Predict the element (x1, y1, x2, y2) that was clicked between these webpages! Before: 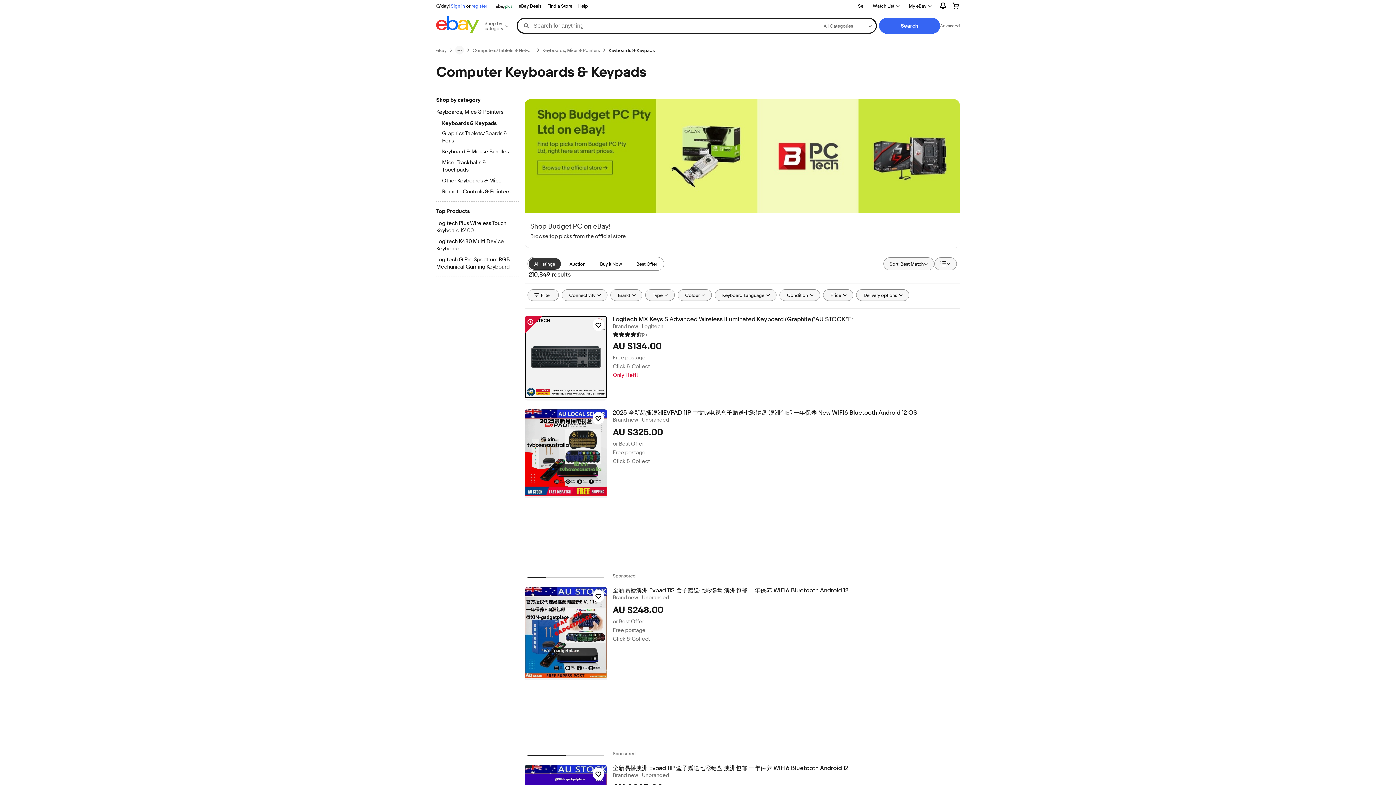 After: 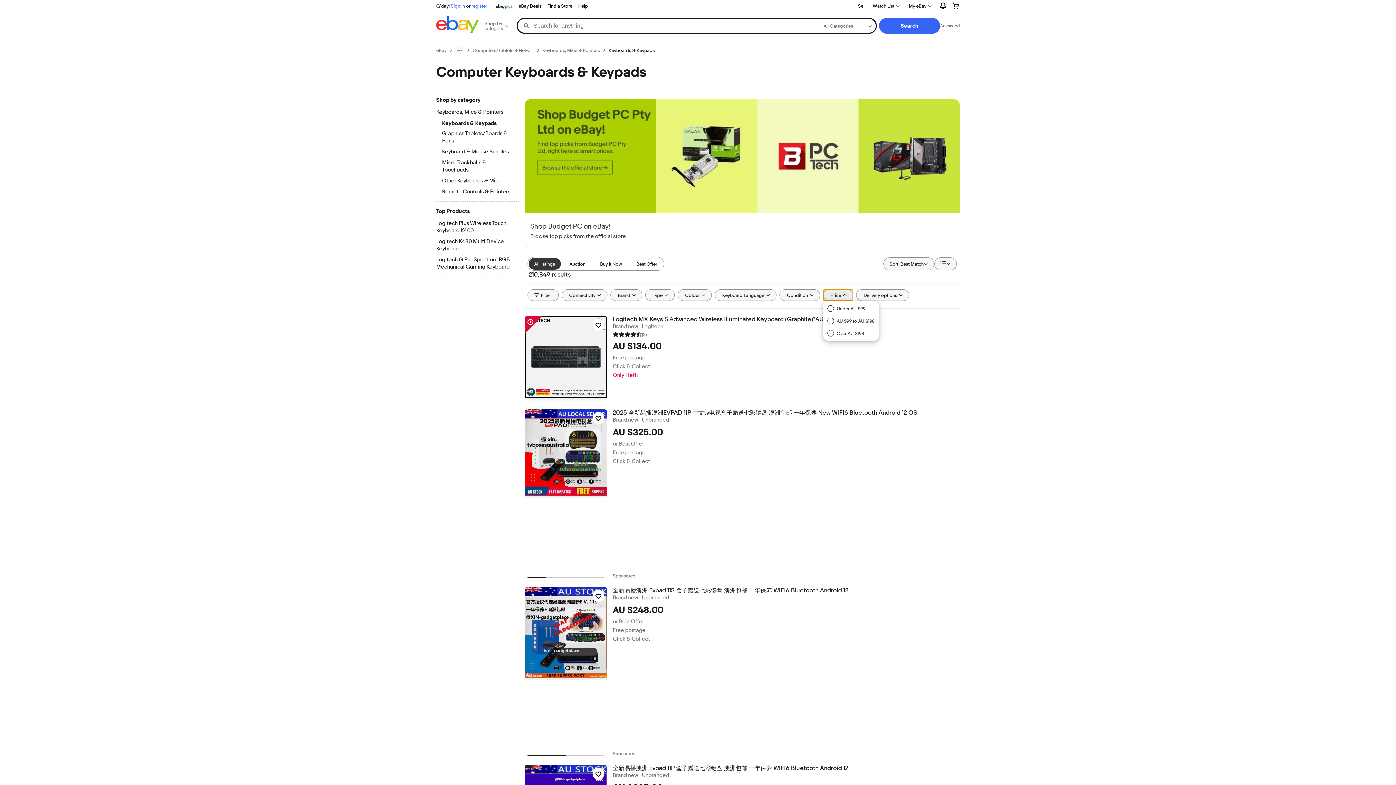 Action: bbox: (823, 289, 853, 301) label: Price